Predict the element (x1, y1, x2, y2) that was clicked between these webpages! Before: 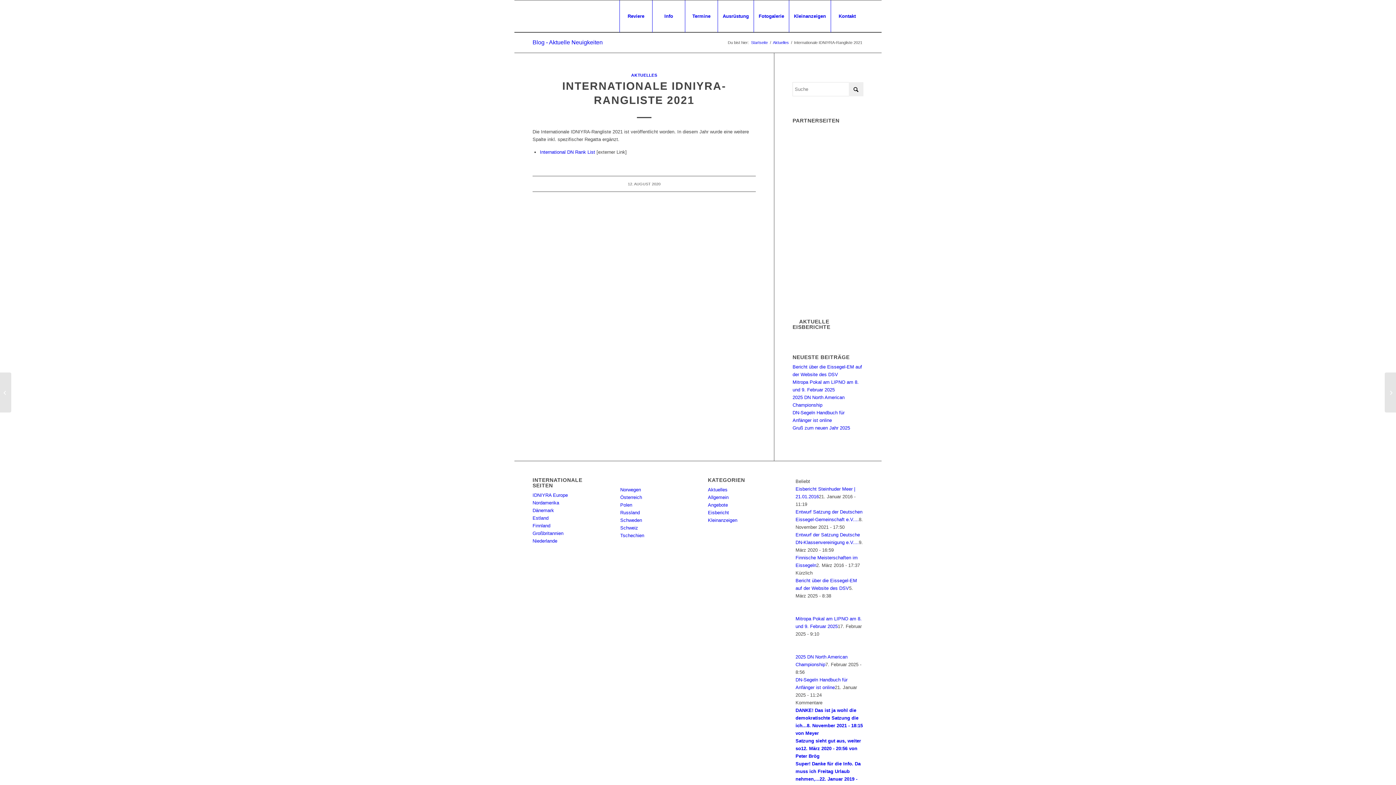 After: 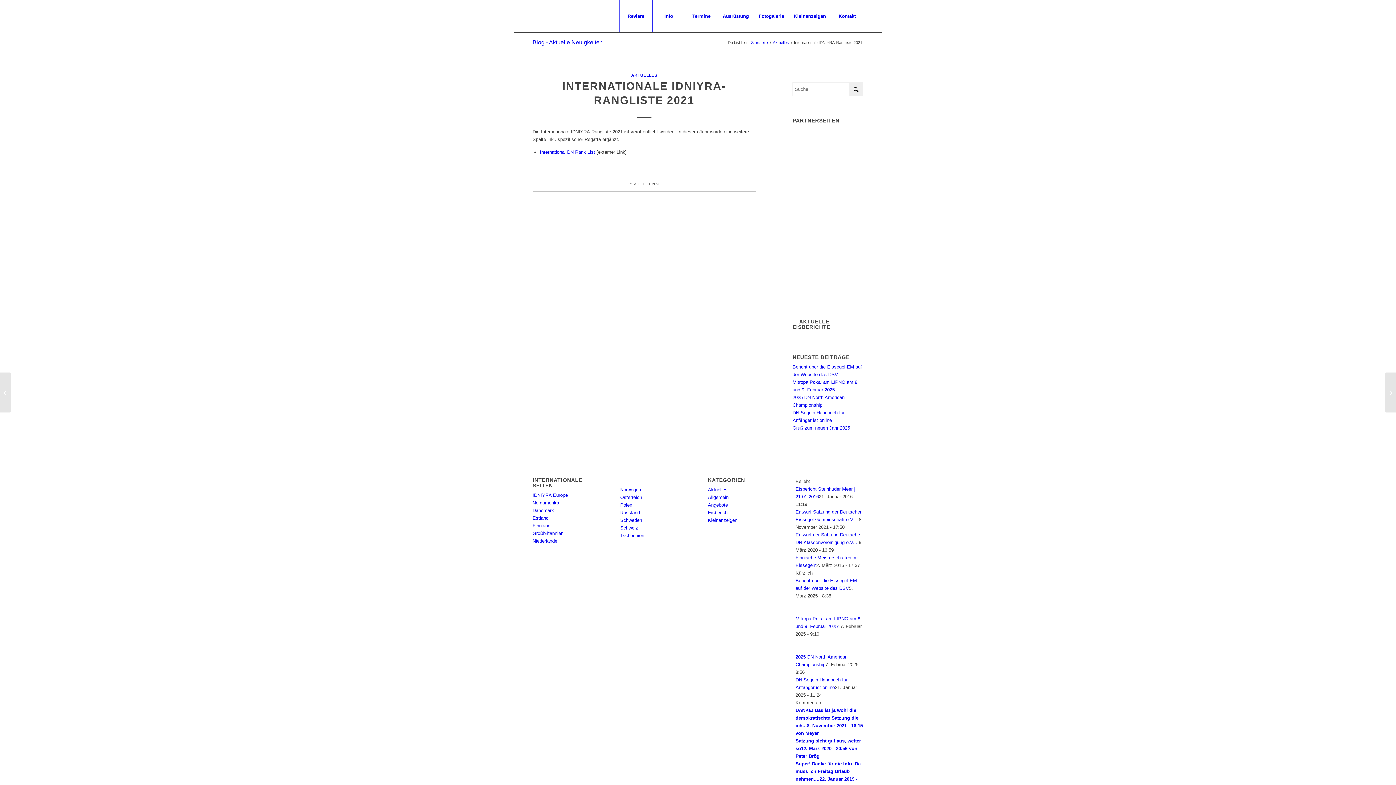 Action: bbox: (532, 523, 550, 528) label: Finnland